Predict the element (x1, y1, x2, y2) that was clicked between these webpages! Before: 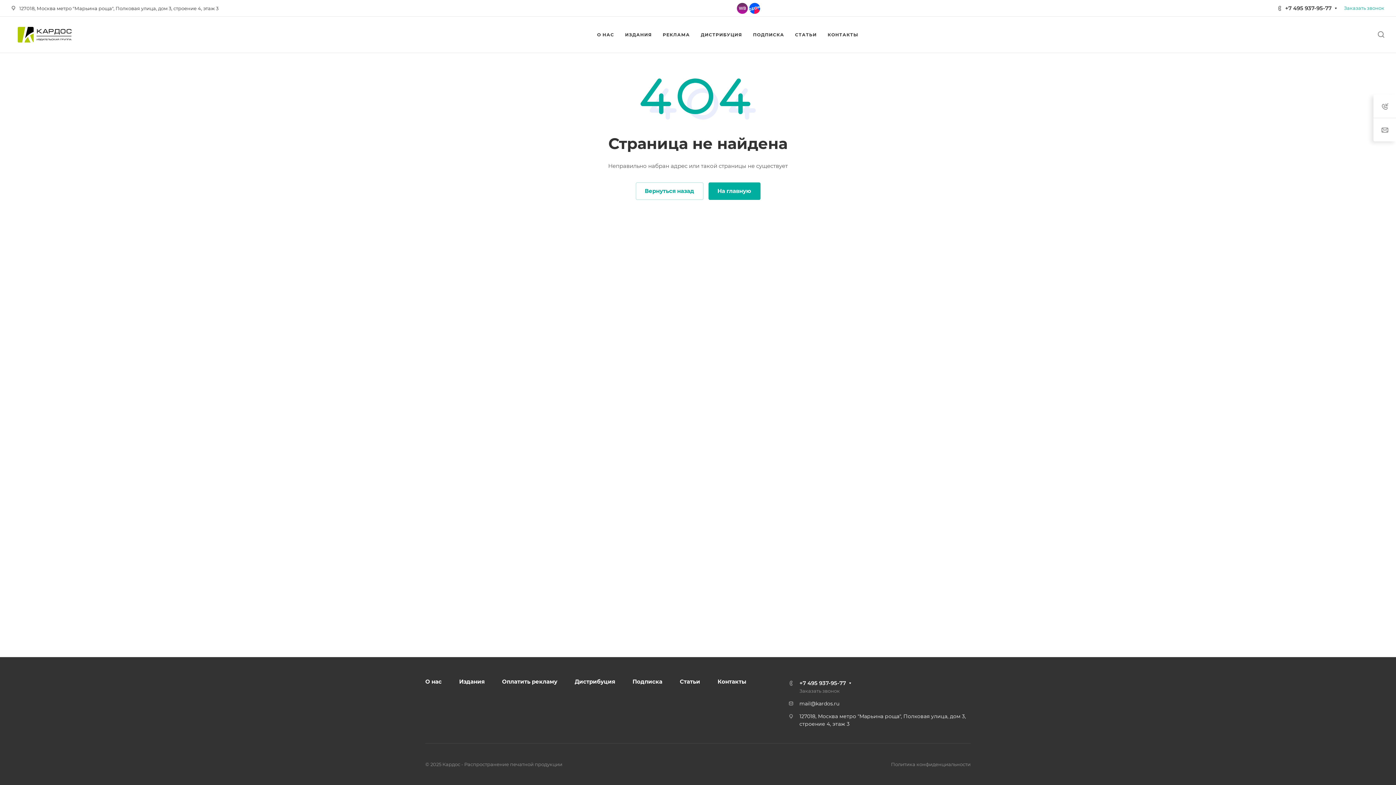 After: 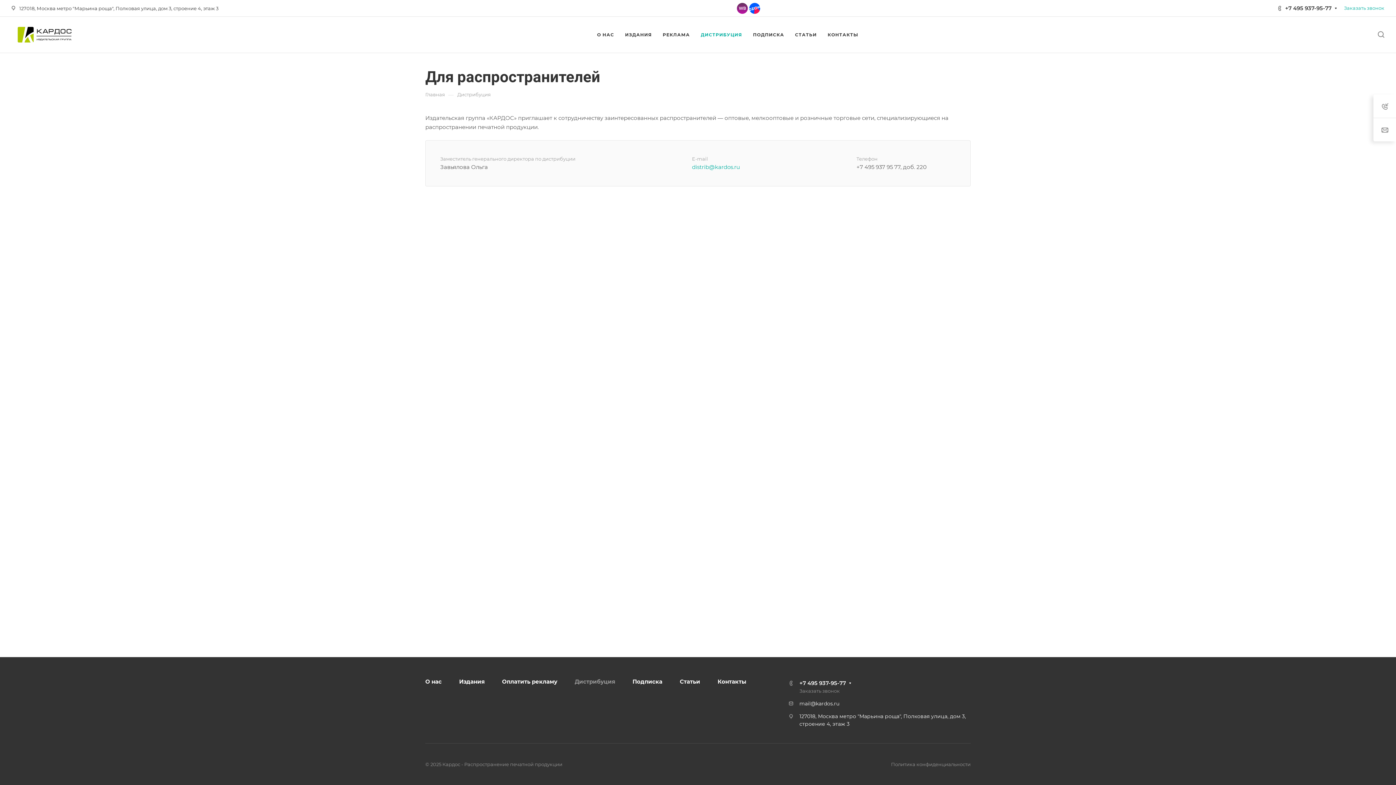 Action: label: ДИСТРИБУЦИЯ bbox: (701, 16, 742, 52)